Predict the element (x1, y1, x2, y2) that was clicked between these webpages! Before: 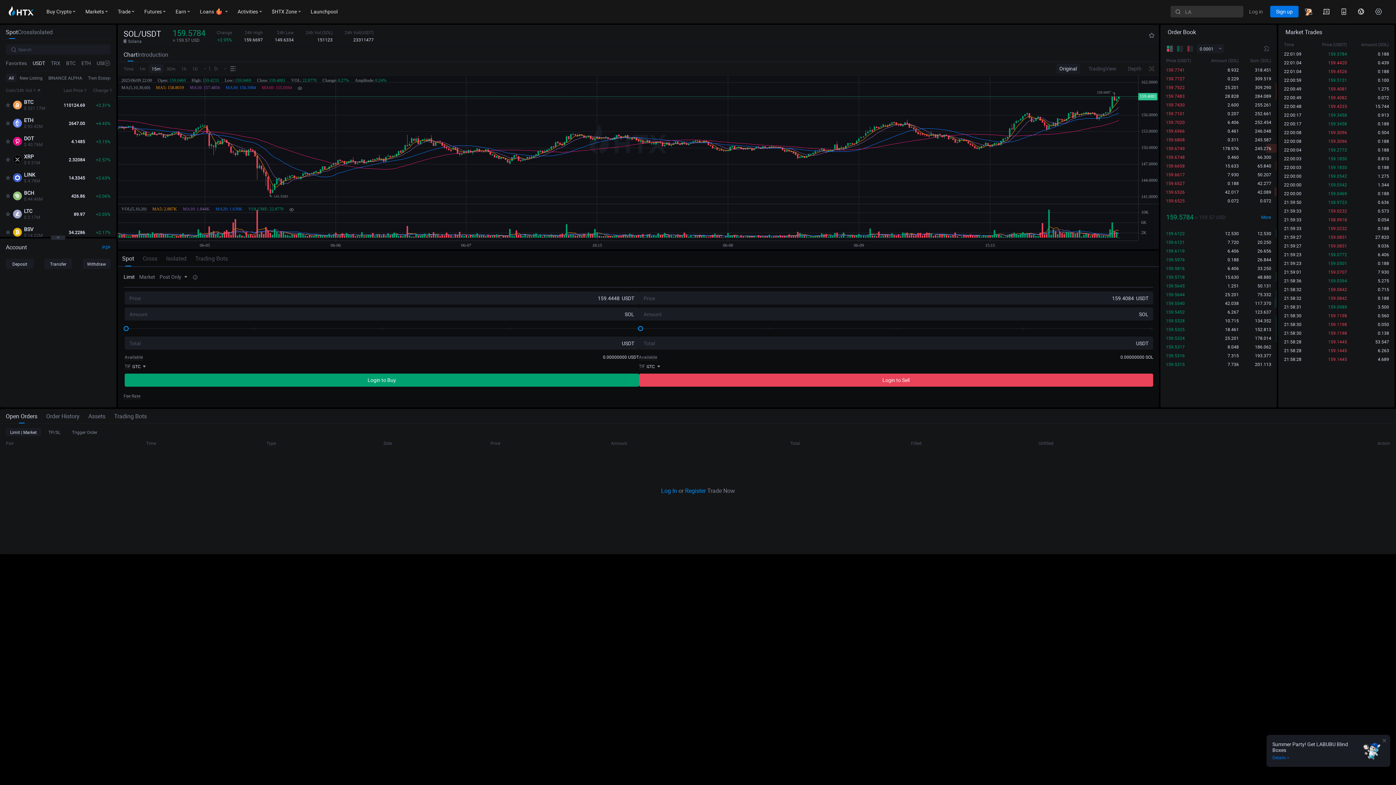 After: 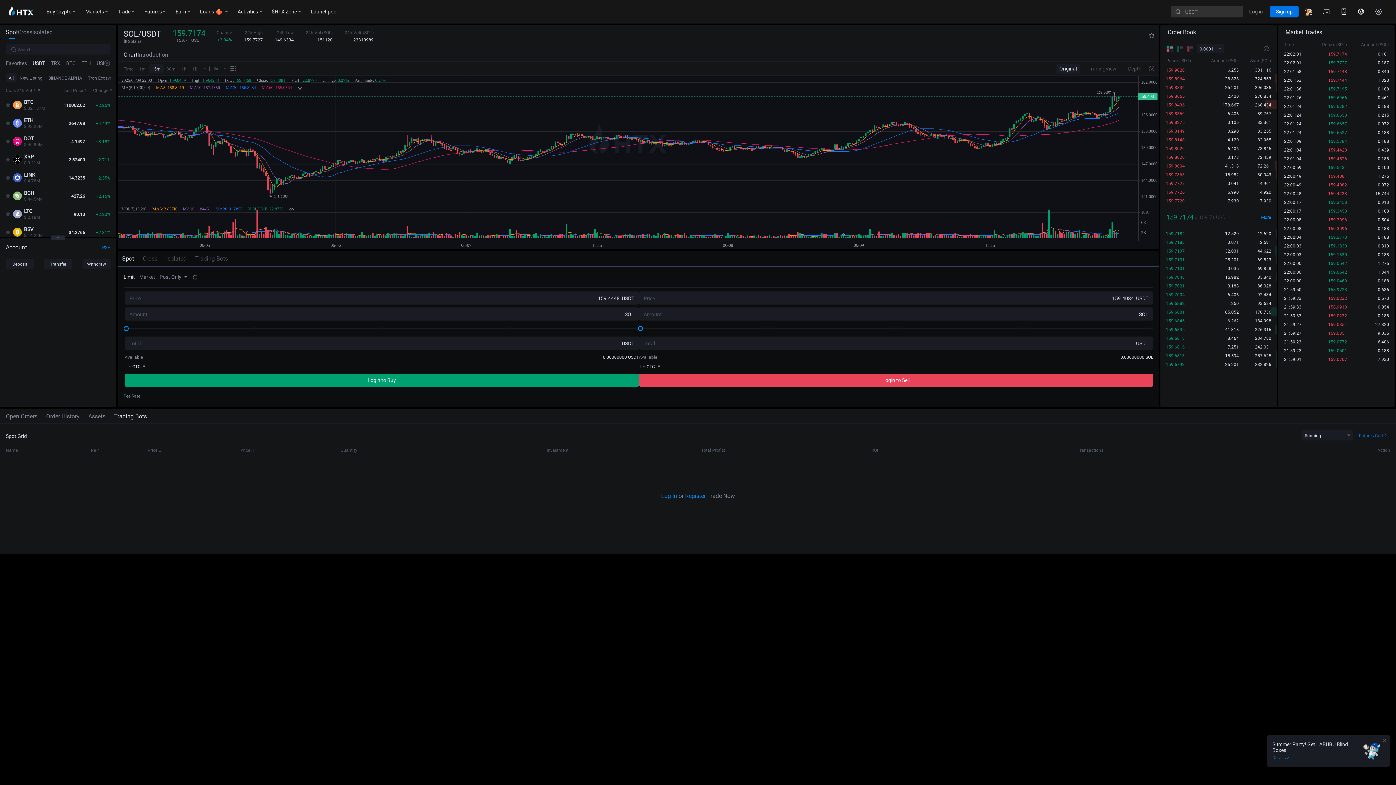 Action: label: Trading Bots bbox: (114, 409, 146, 423)